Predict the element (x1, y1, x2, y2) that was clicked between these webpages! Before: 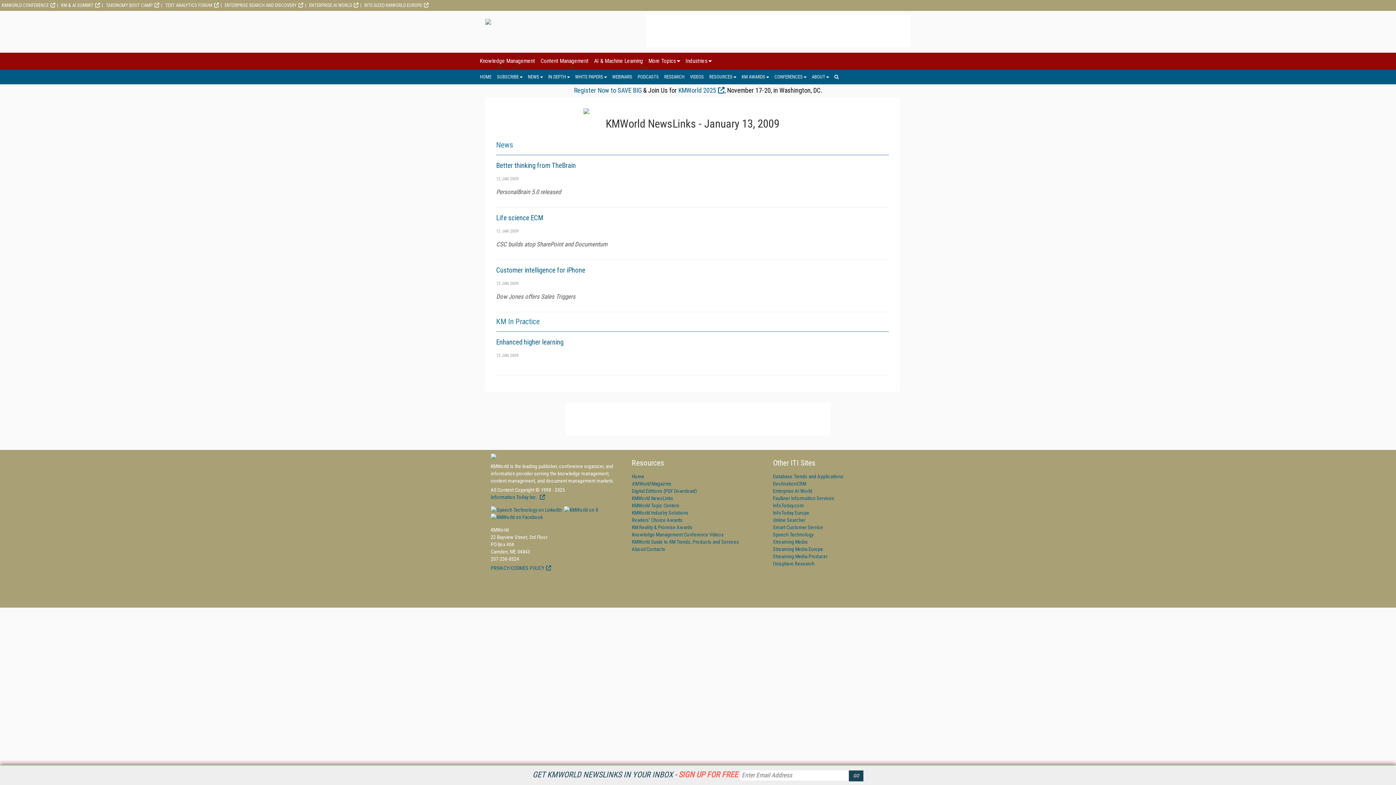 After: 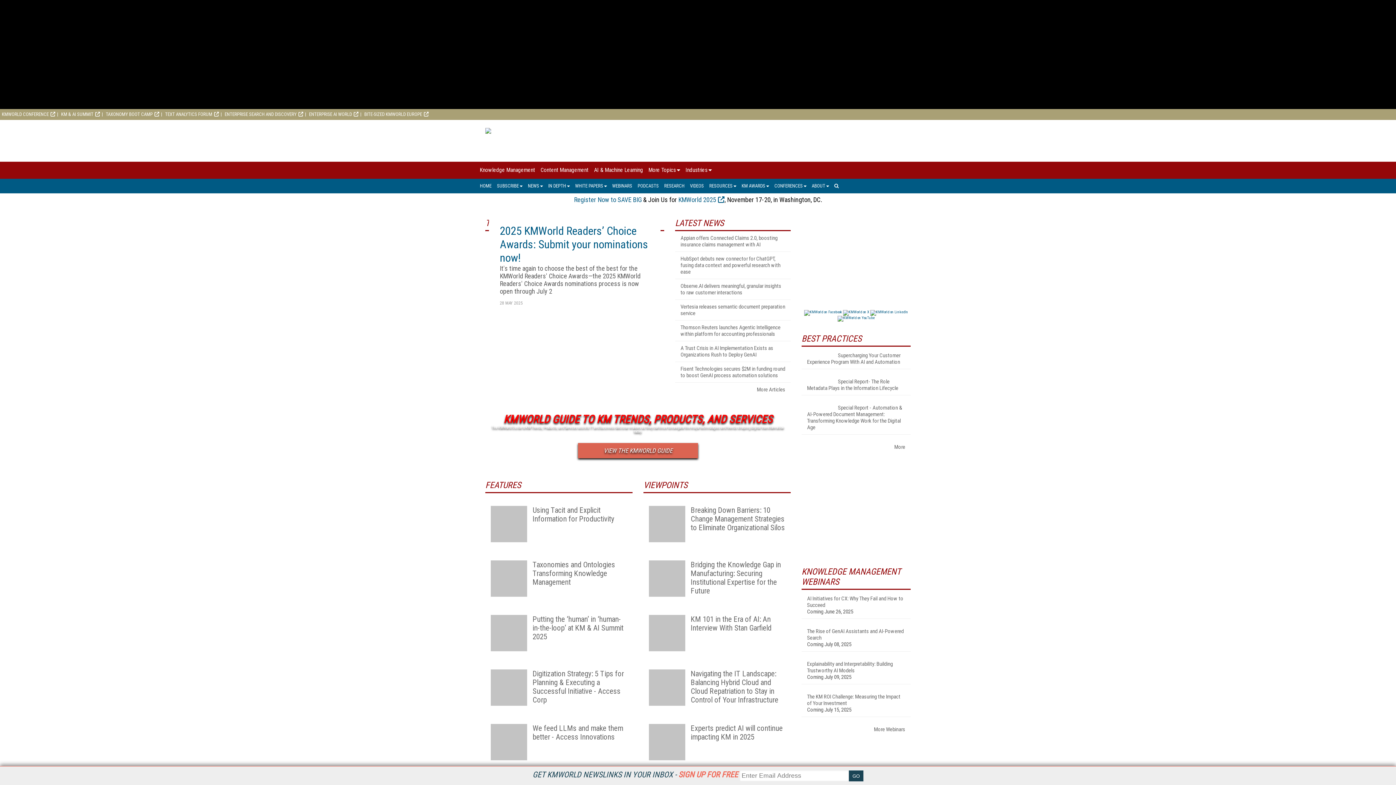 Action: bbox: (490, 454, 496, 460)